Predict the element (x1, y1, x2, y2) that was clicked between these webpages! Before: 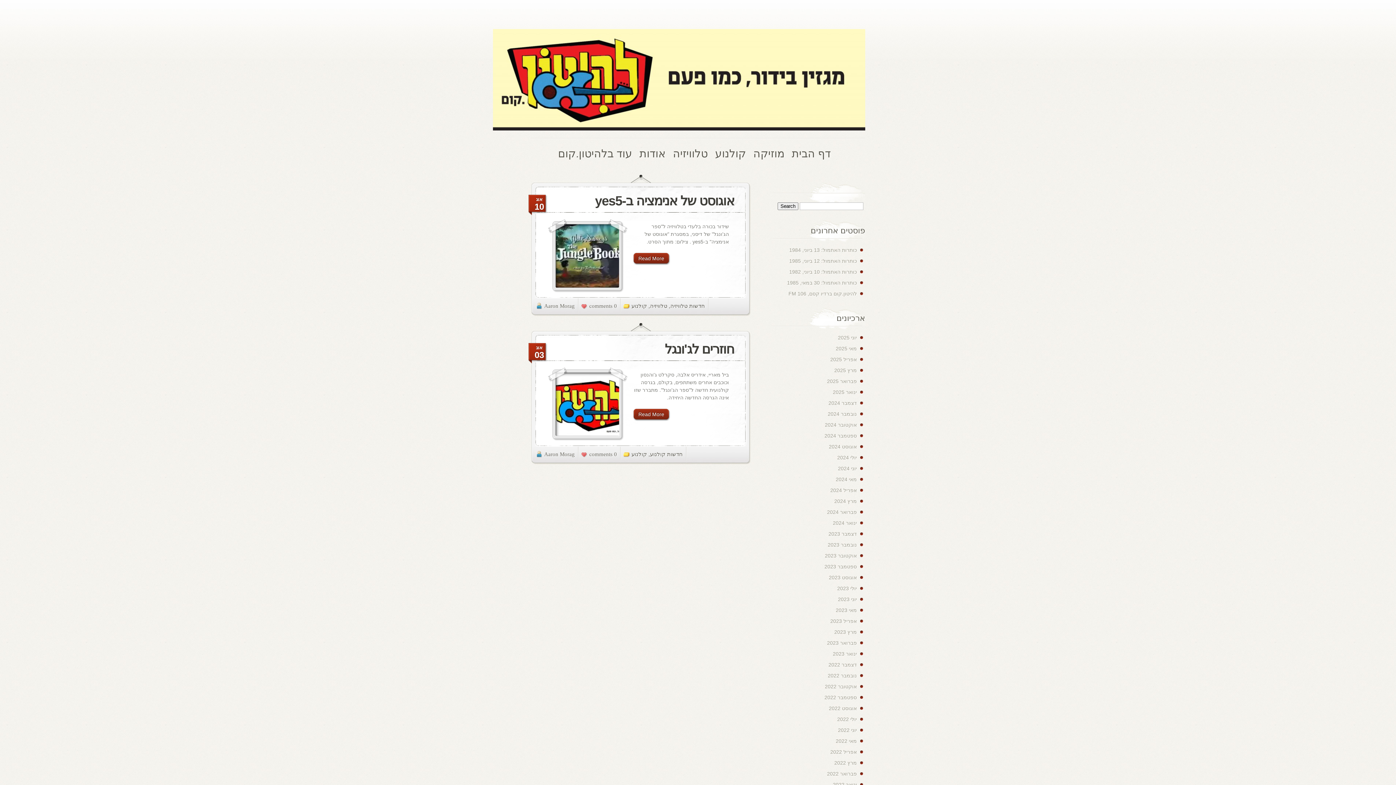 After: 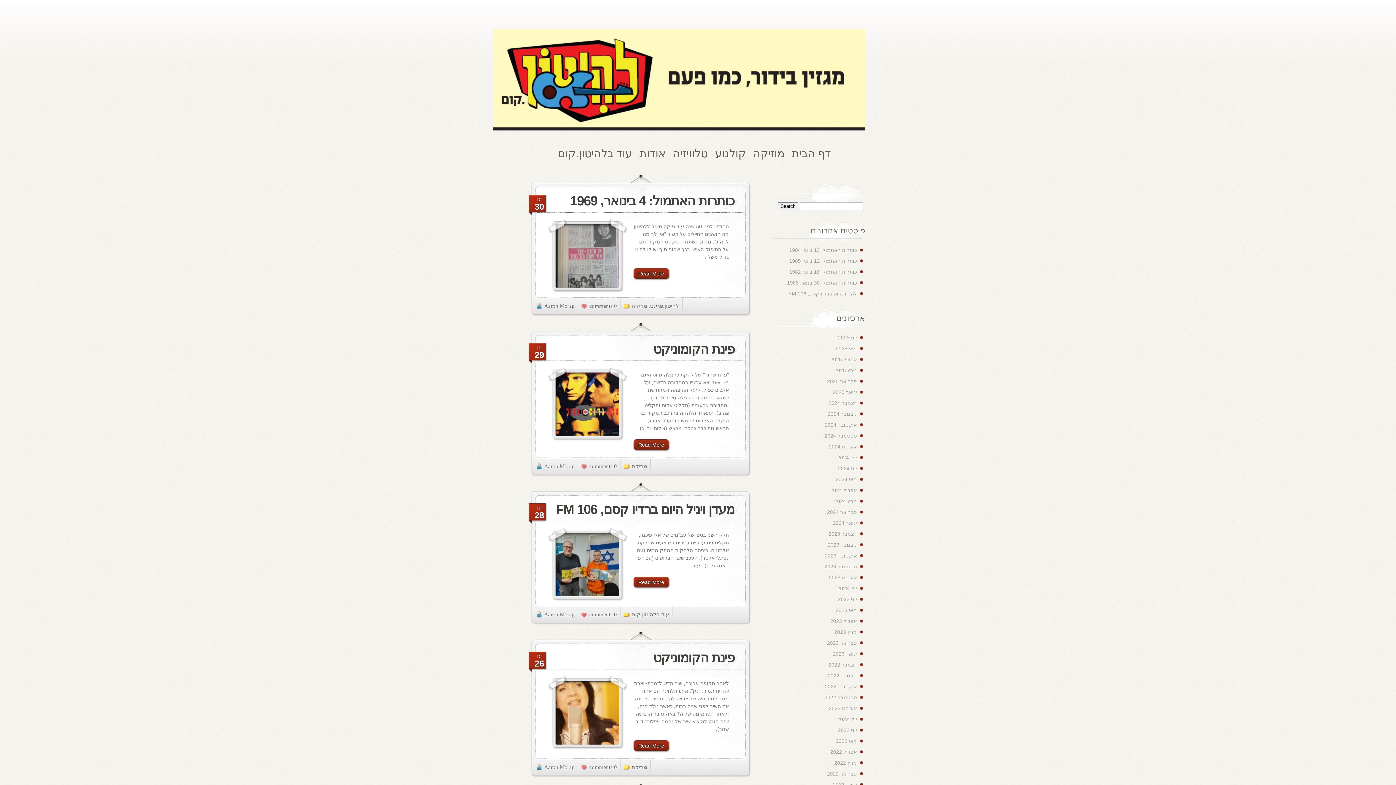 Action: bbox: (833, 520, 857, 526) label: ינואר 2024